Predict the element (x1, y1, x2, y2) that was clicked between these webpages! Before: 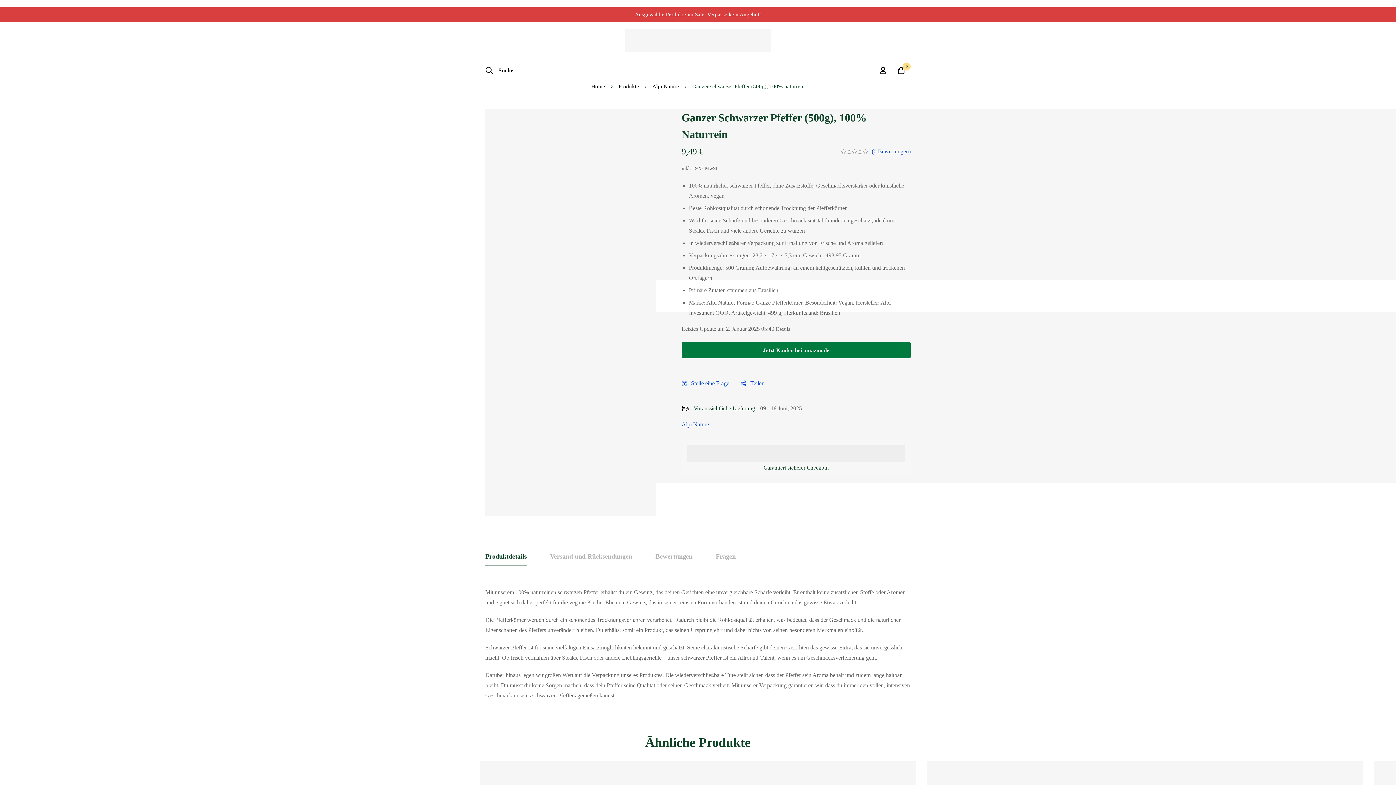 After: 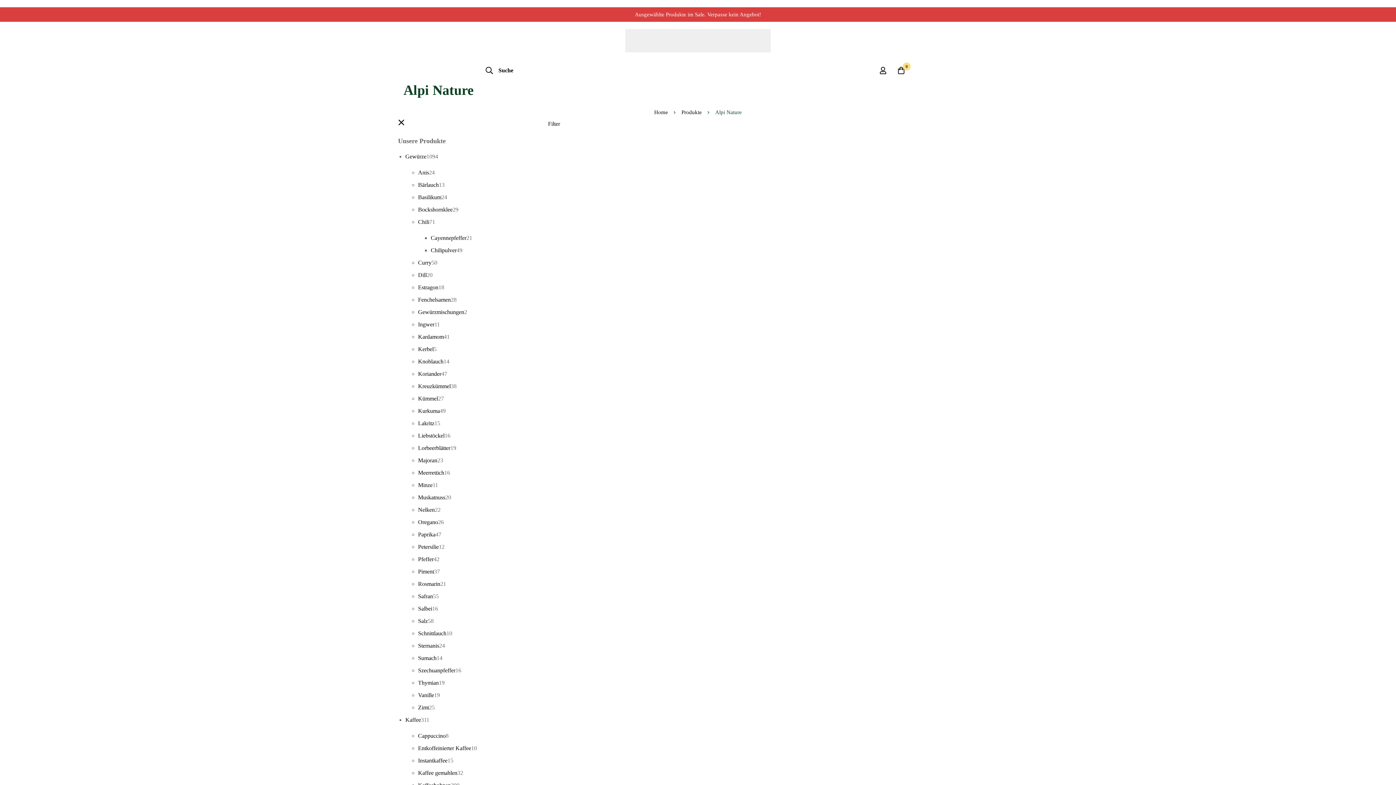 Action: label: Alpi Nature bbox: (652, 82, 679, 90)